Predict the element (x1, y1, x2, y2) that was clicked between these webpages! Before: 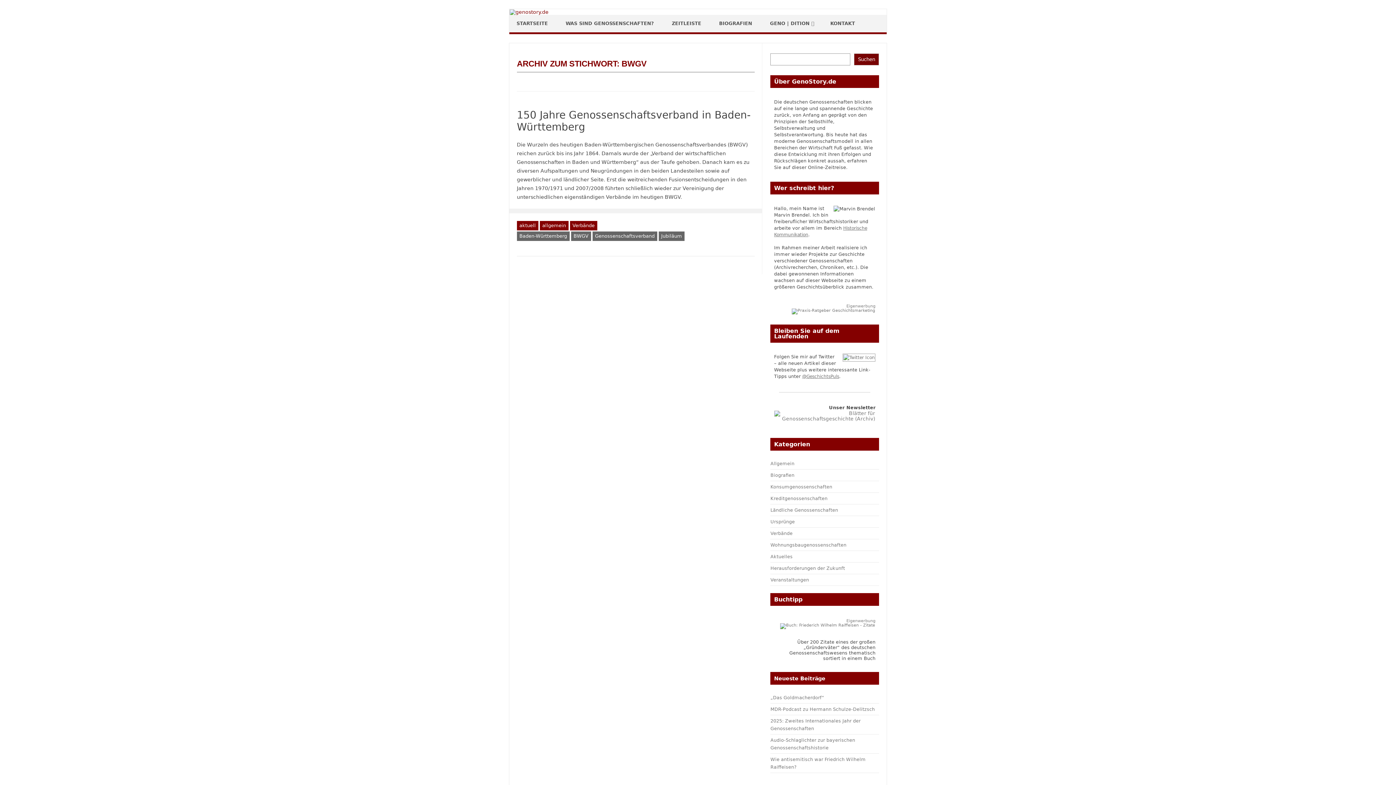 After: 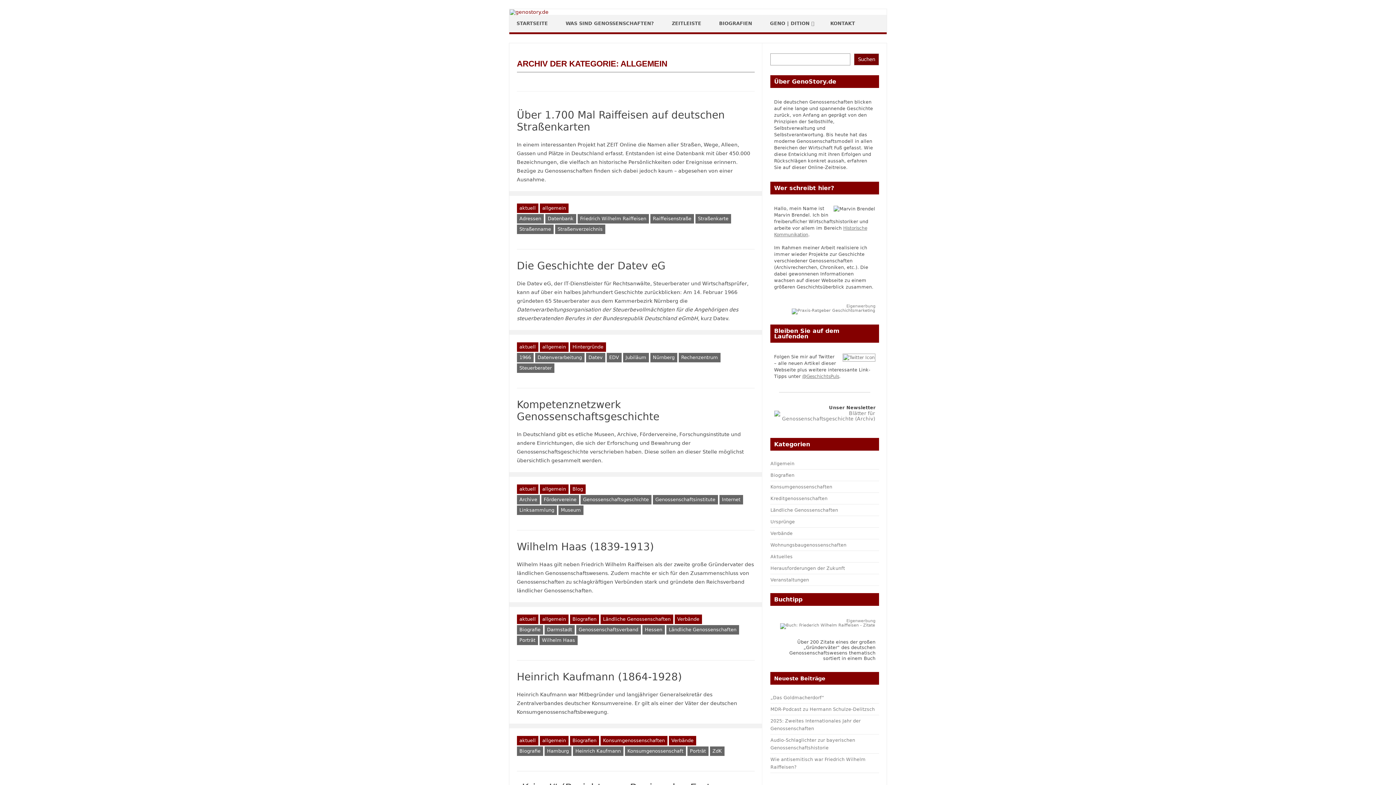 Action: label: Allgemein bbox: (770, 461, 794, 466)